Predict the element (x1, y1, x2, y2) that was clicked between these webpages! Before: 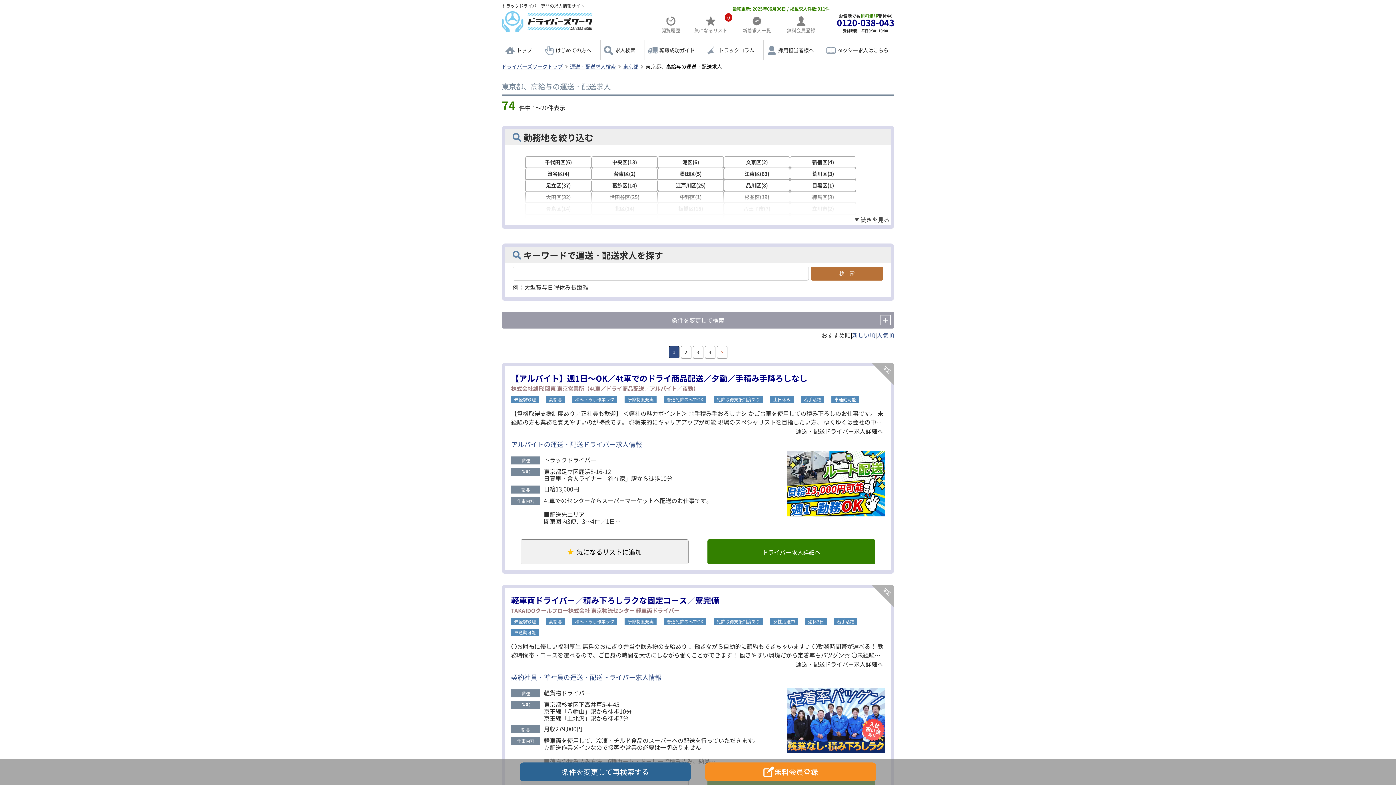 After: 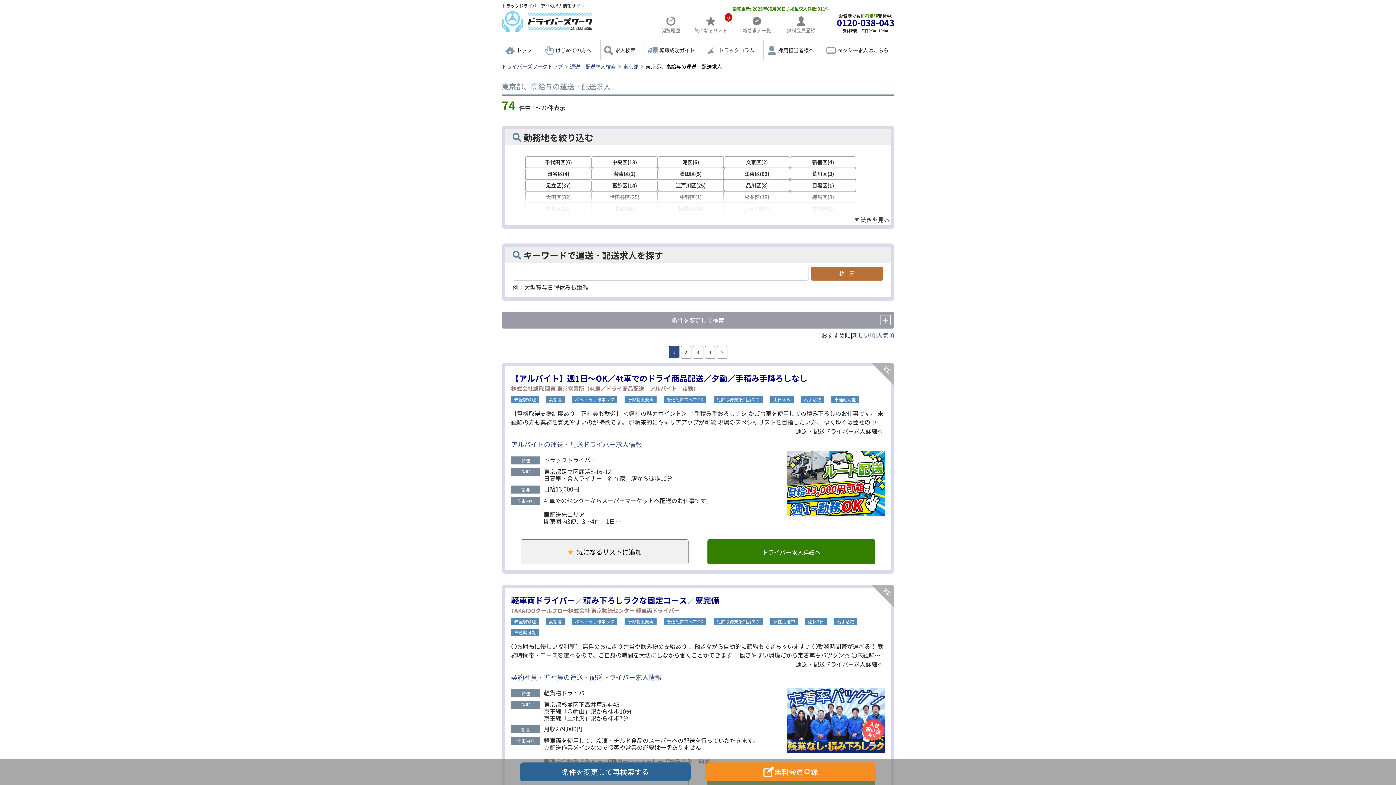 Action: label: 普通免許のみでOK bbox: (664, 396, 706, 403)